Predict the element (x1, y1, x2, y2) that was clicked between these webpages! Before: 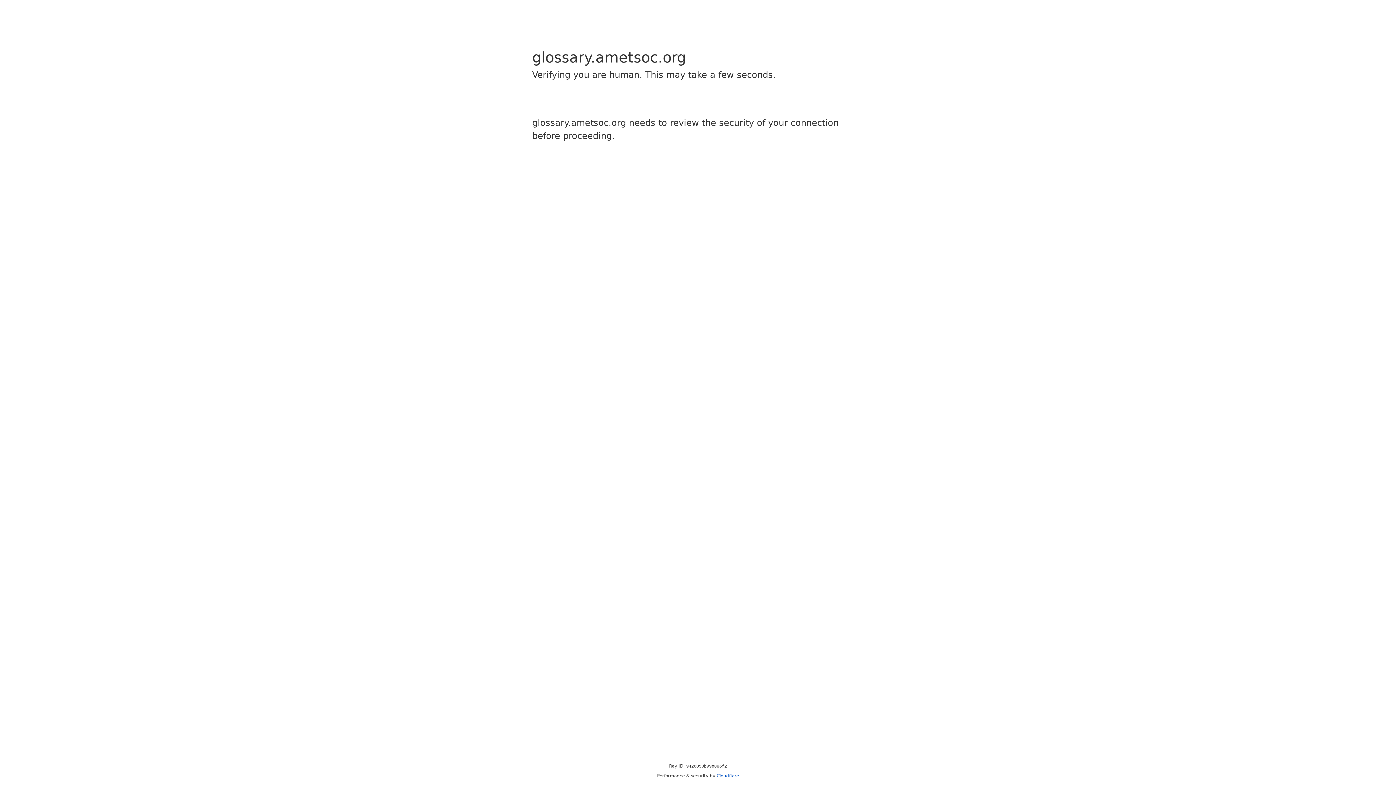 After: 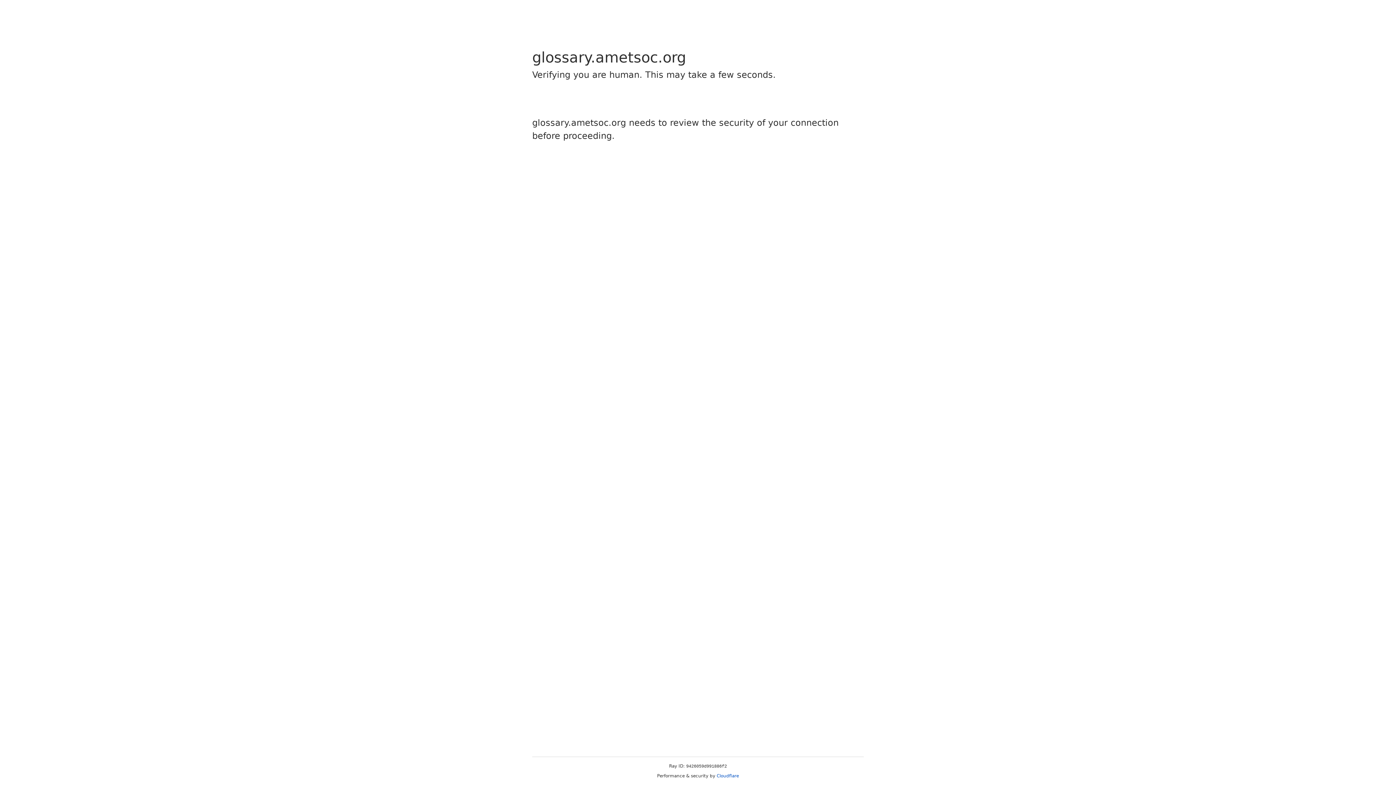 Action: label: Cloudflare bbox: (716, 773, 739, 778)